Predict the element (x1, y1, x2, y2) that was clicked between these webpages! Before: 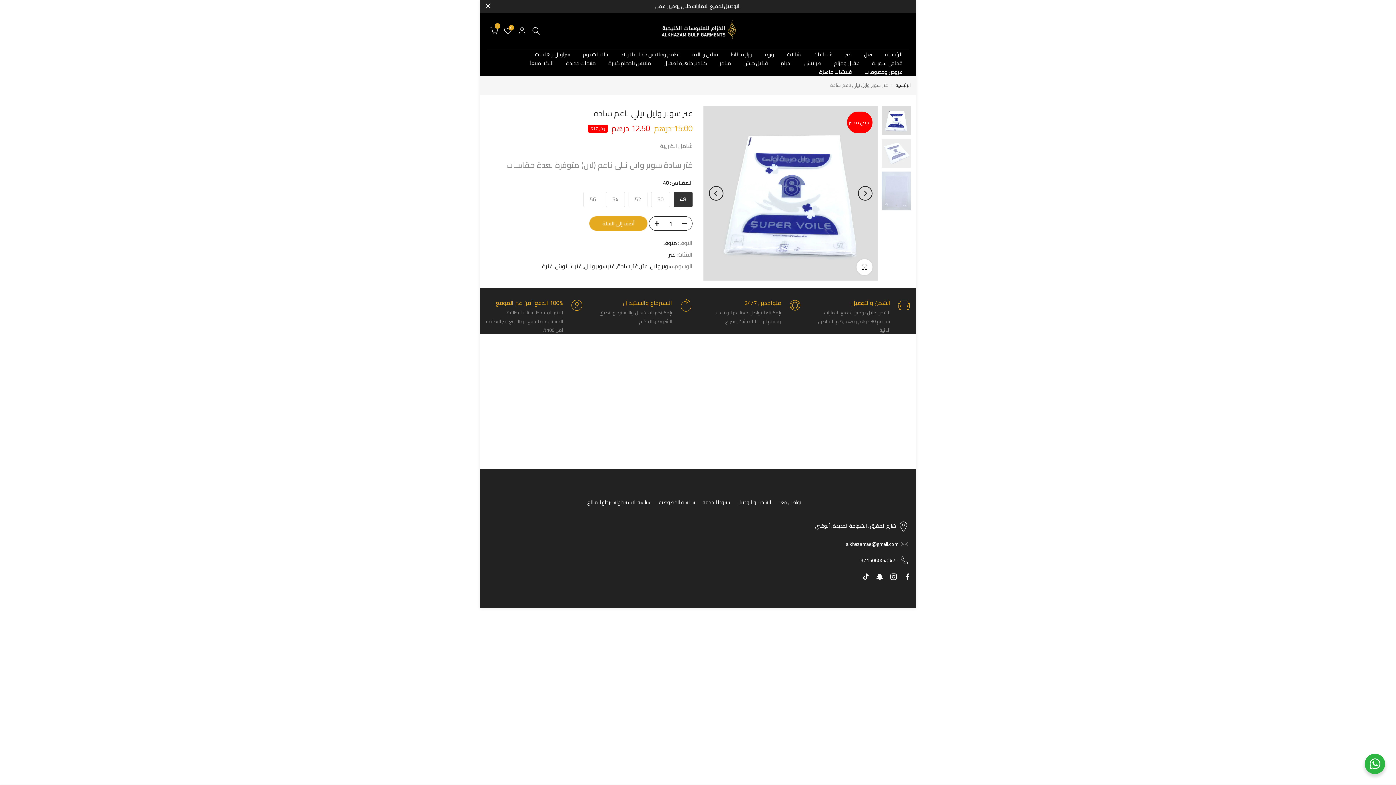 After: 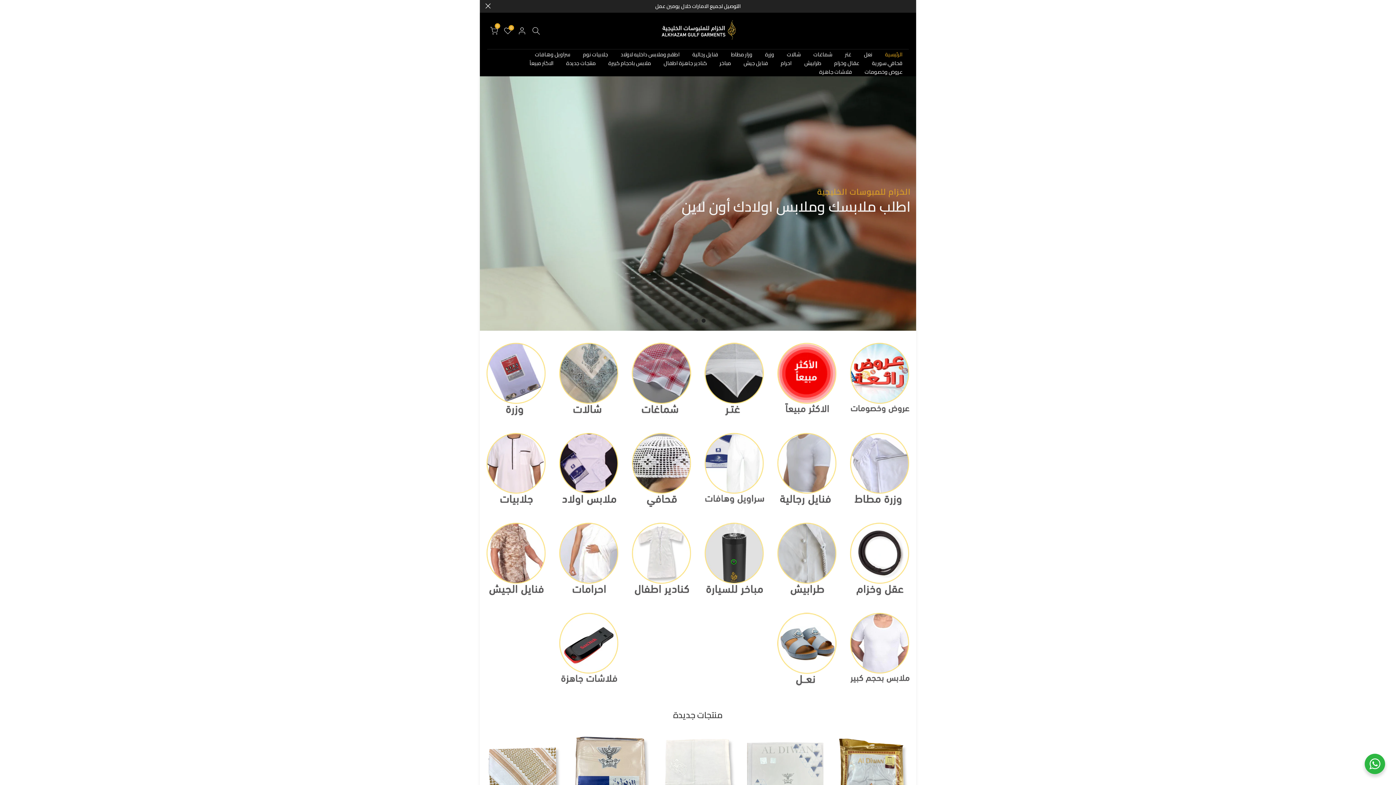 Action: label: الرئيسية bbox: (895, 82, 910, 87)